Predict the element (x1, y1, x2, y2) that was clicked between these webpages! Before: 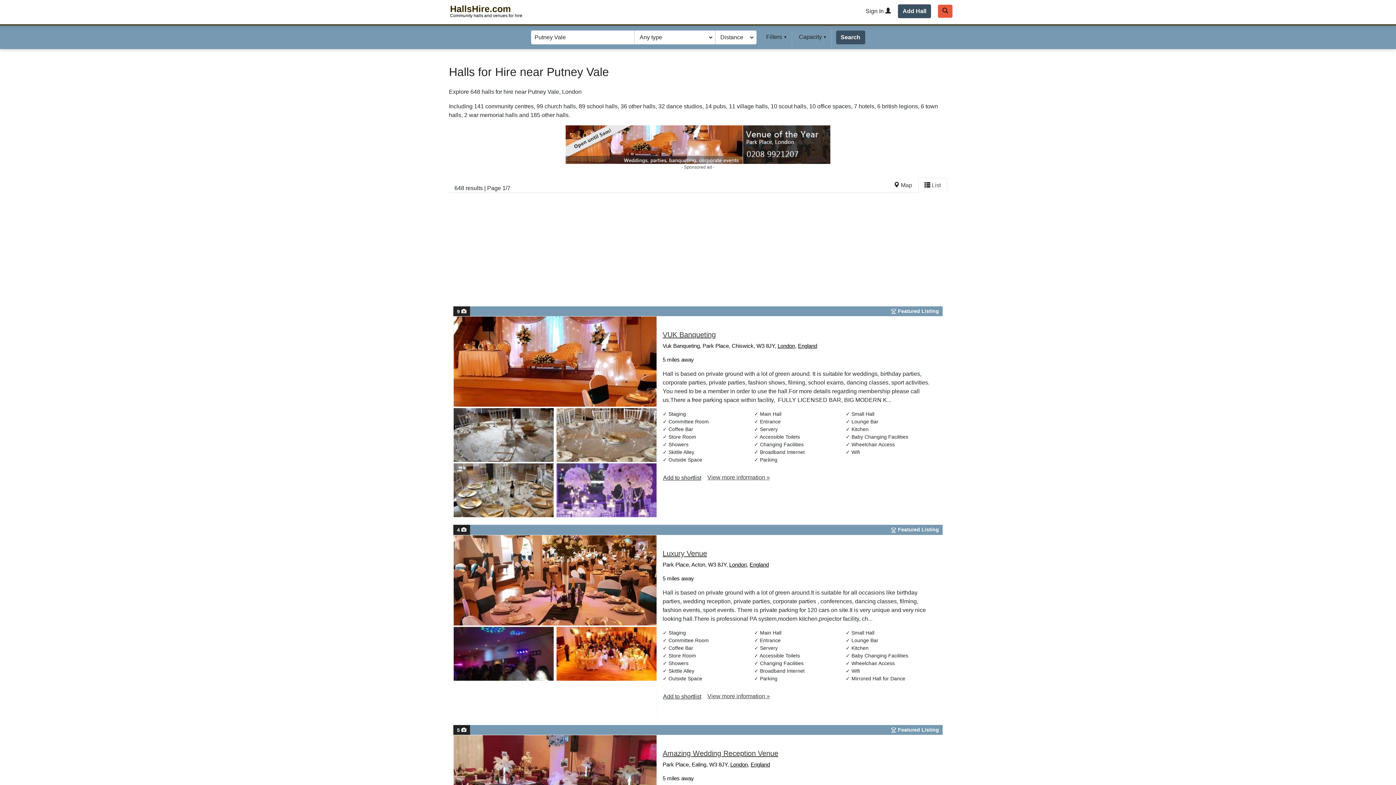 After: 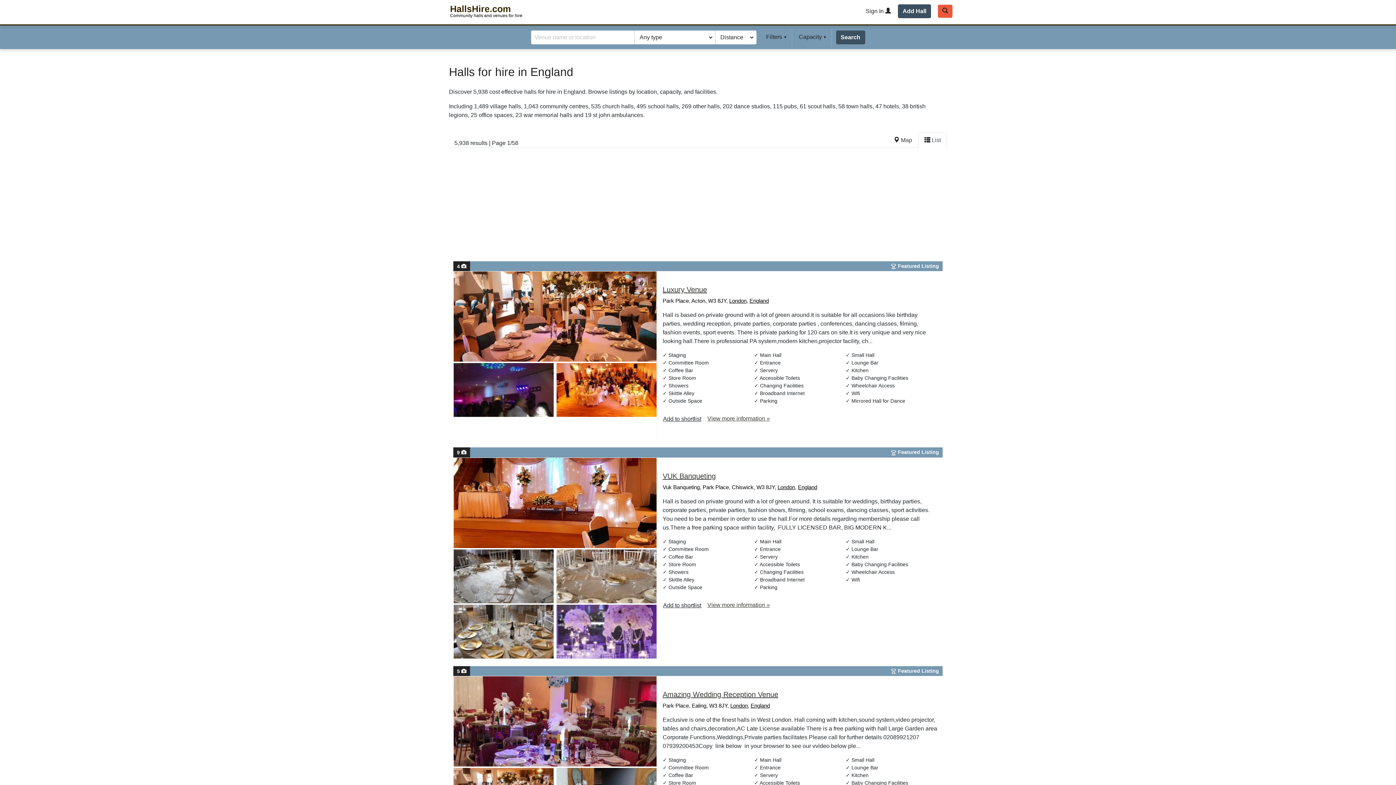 Action: bbox: (798, 343, 817, 349) label: England